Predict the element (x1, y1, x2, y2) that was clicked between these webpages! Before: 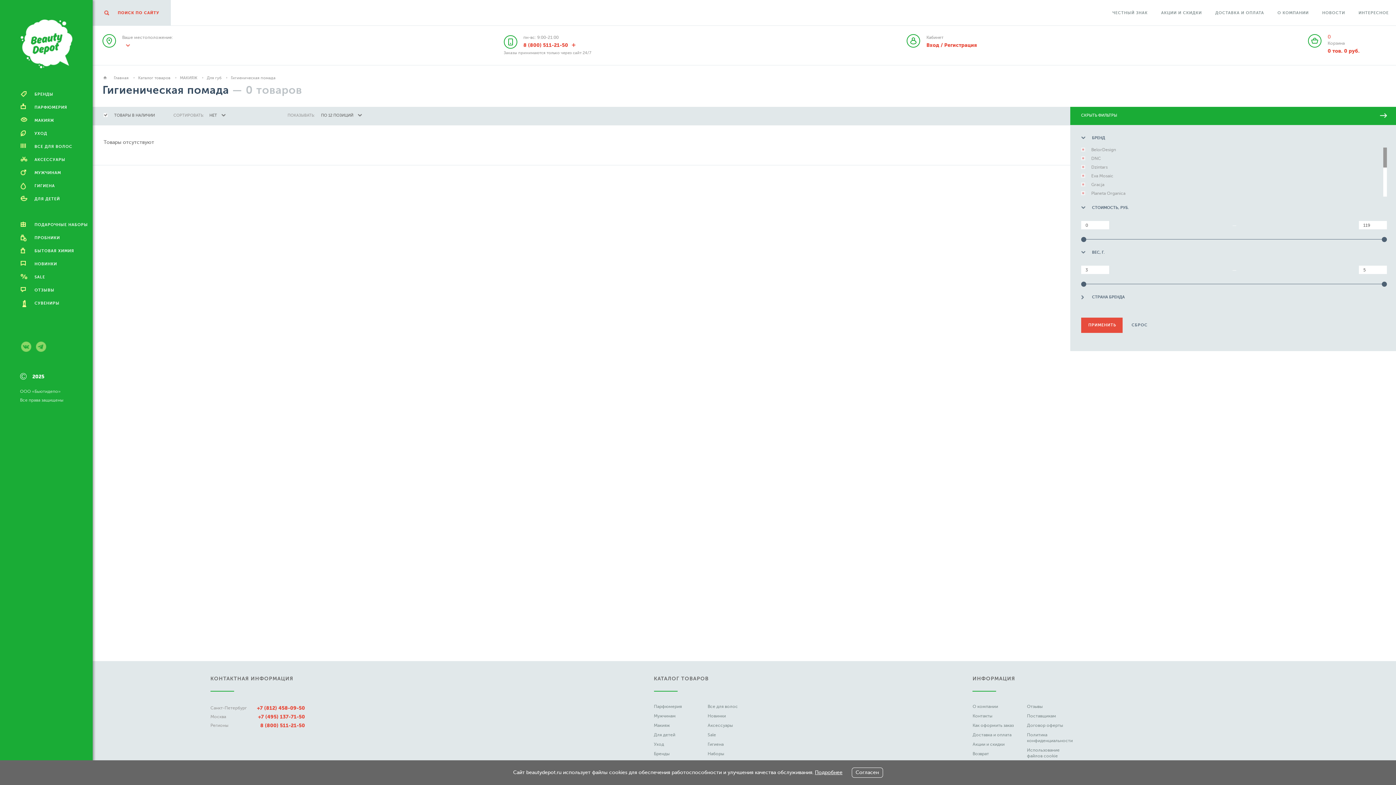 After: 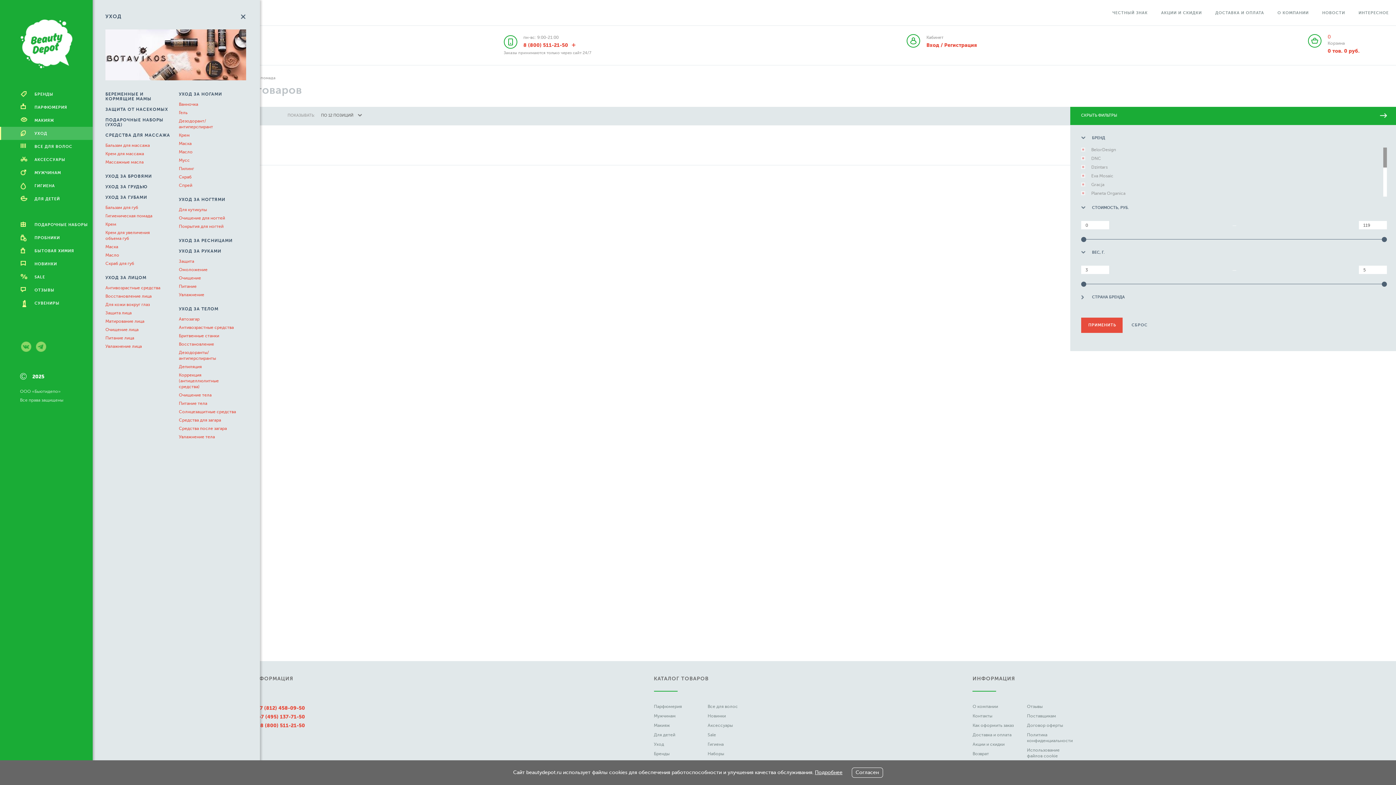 Action: label: УХОД bbox: (1, 126, 92, 140)